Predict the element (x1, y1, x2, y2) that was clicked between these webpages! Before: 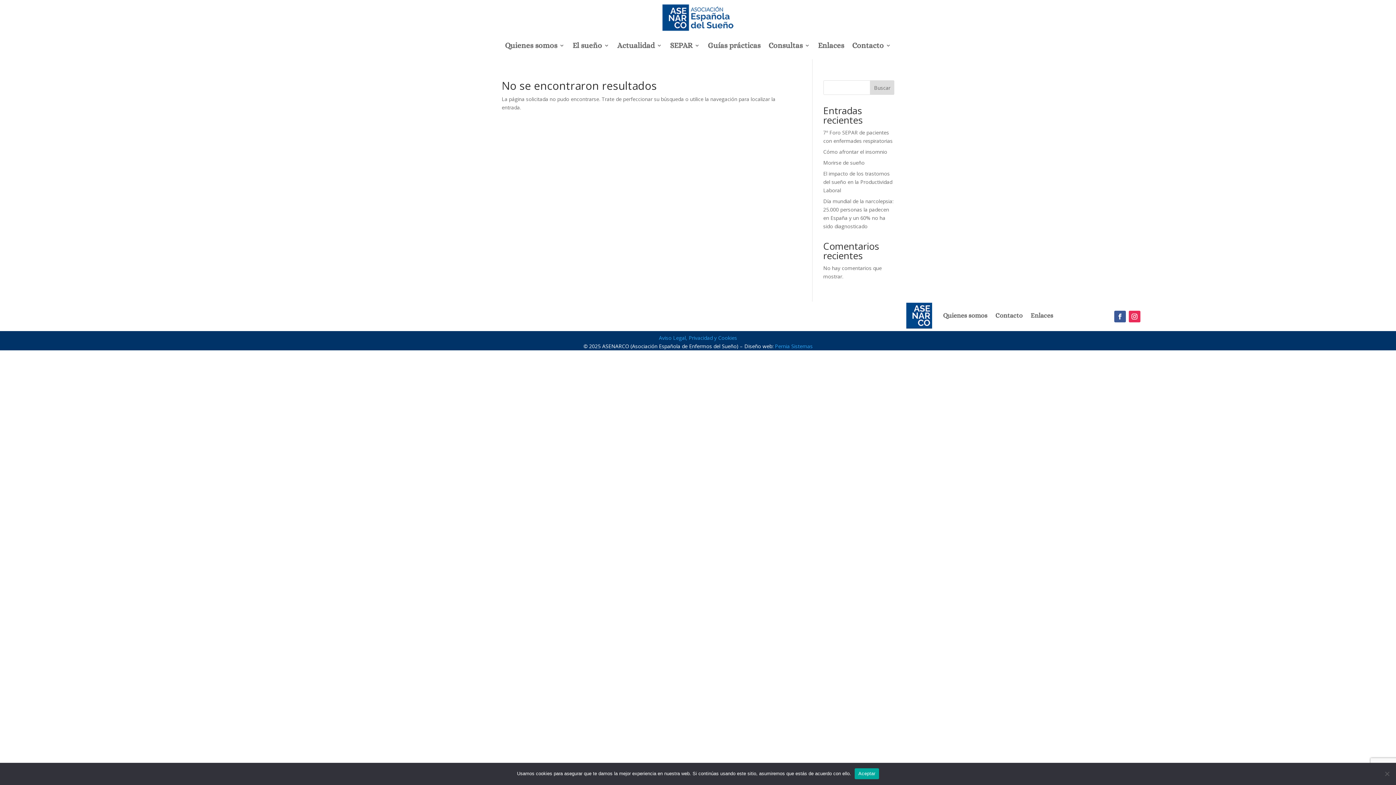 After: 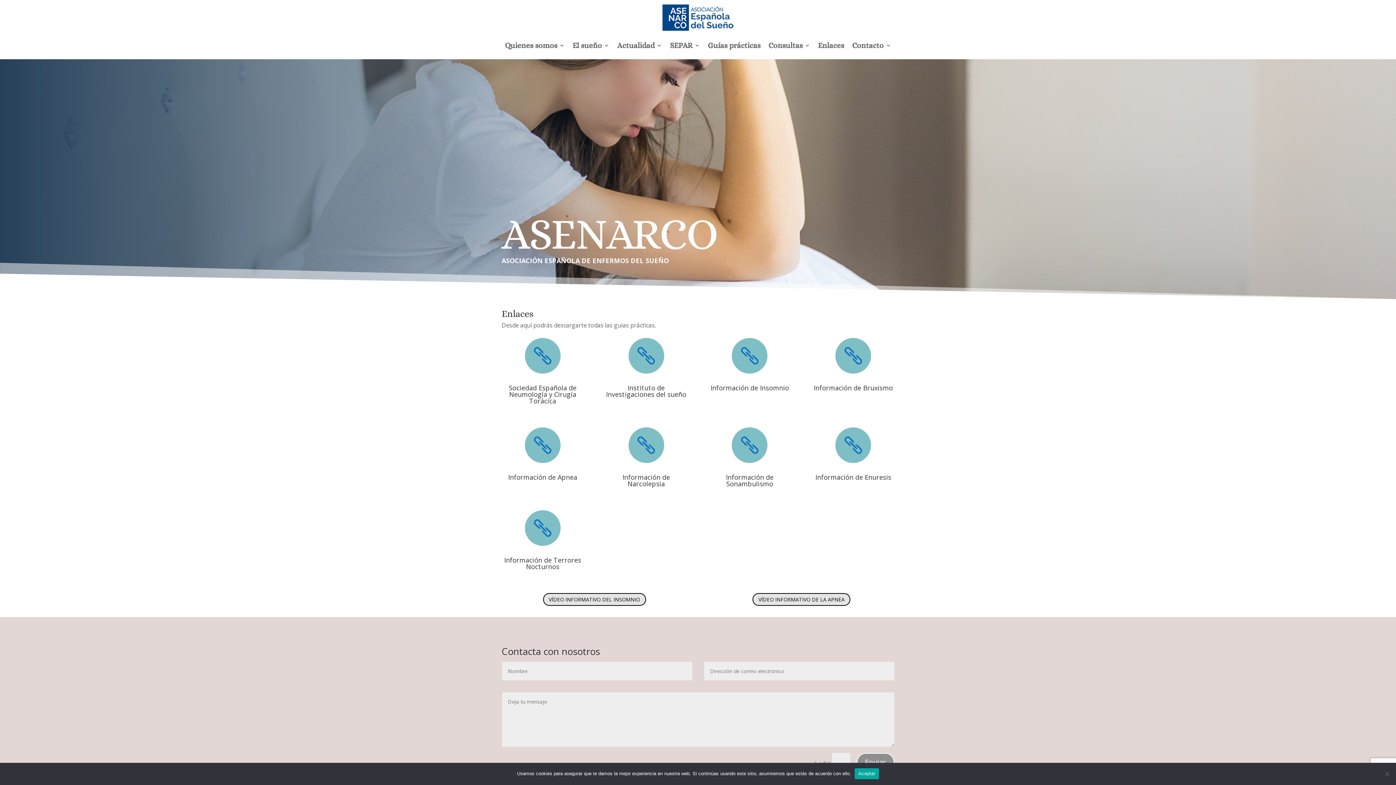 Action: bbox: (818, 31, 844, 59) label: Enlaces